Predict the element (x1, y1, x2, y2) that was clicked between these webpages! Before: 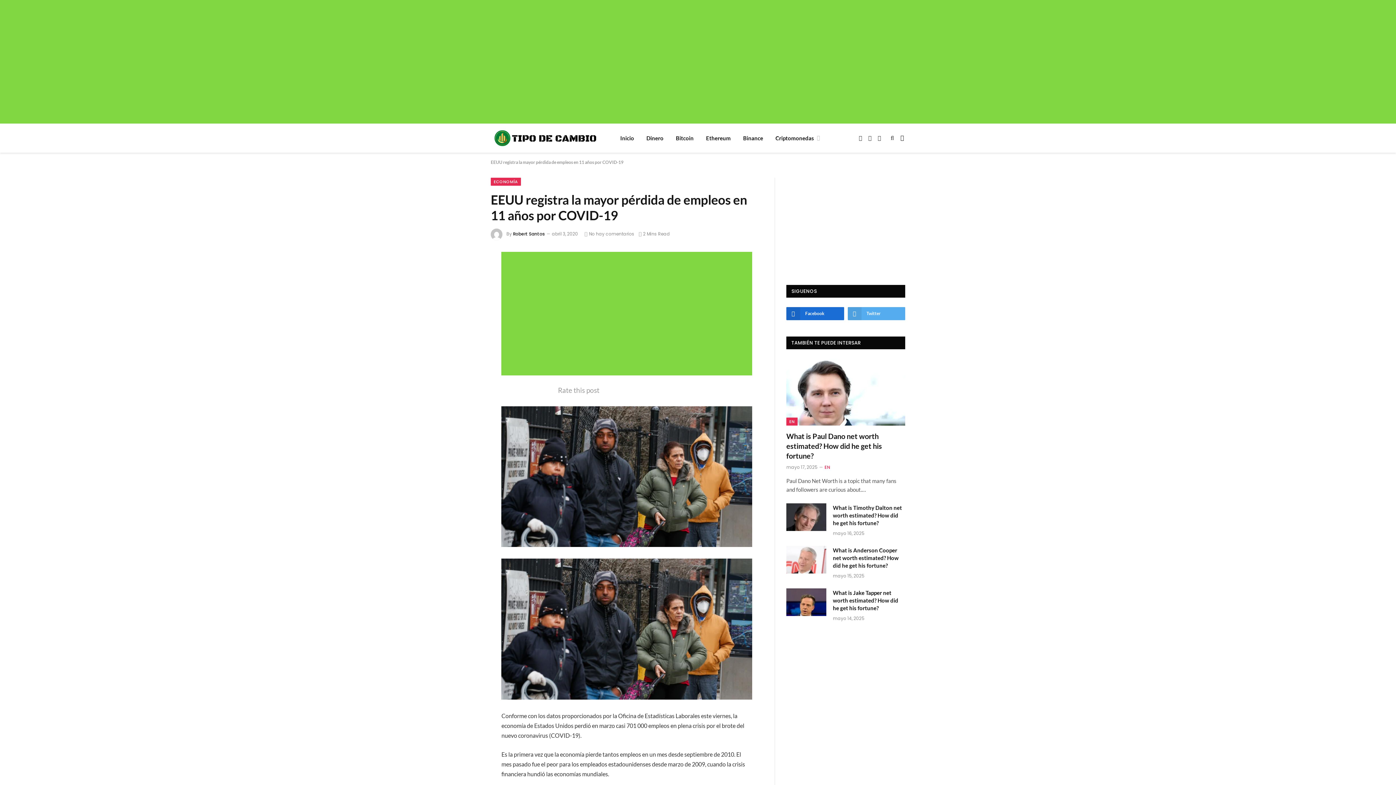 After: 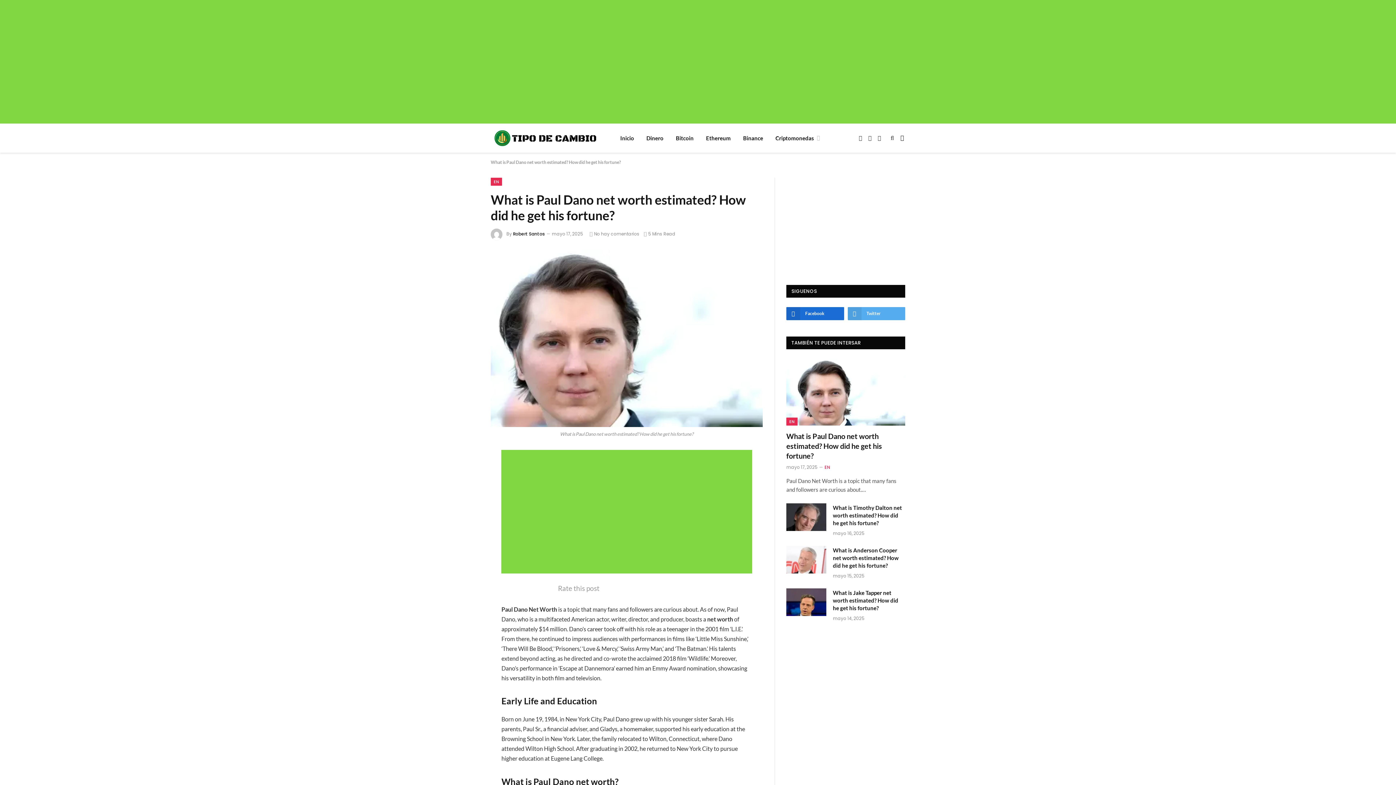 Action: label: What is Paul Dano net worth estimated? How did he get his fortune? bbox: (786, 431, 905, 461)